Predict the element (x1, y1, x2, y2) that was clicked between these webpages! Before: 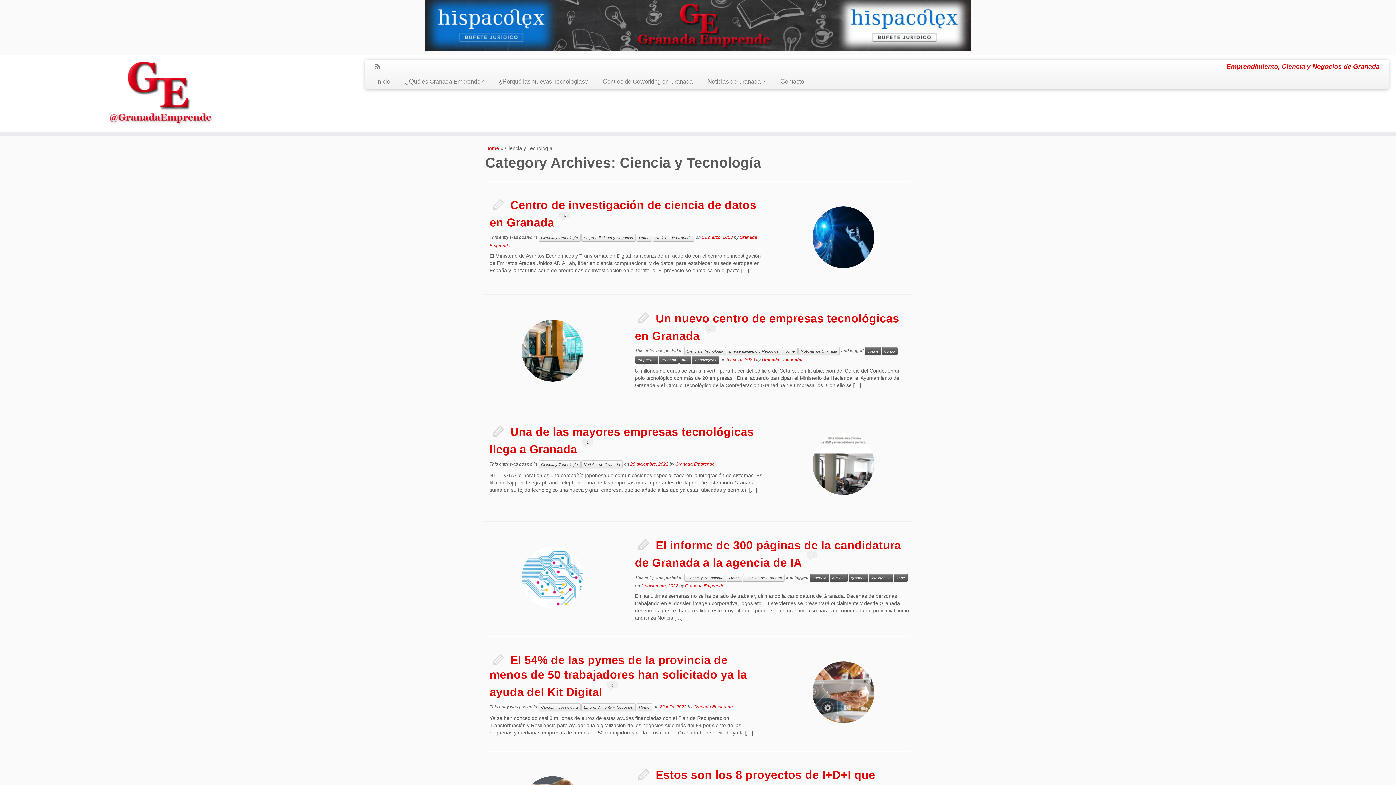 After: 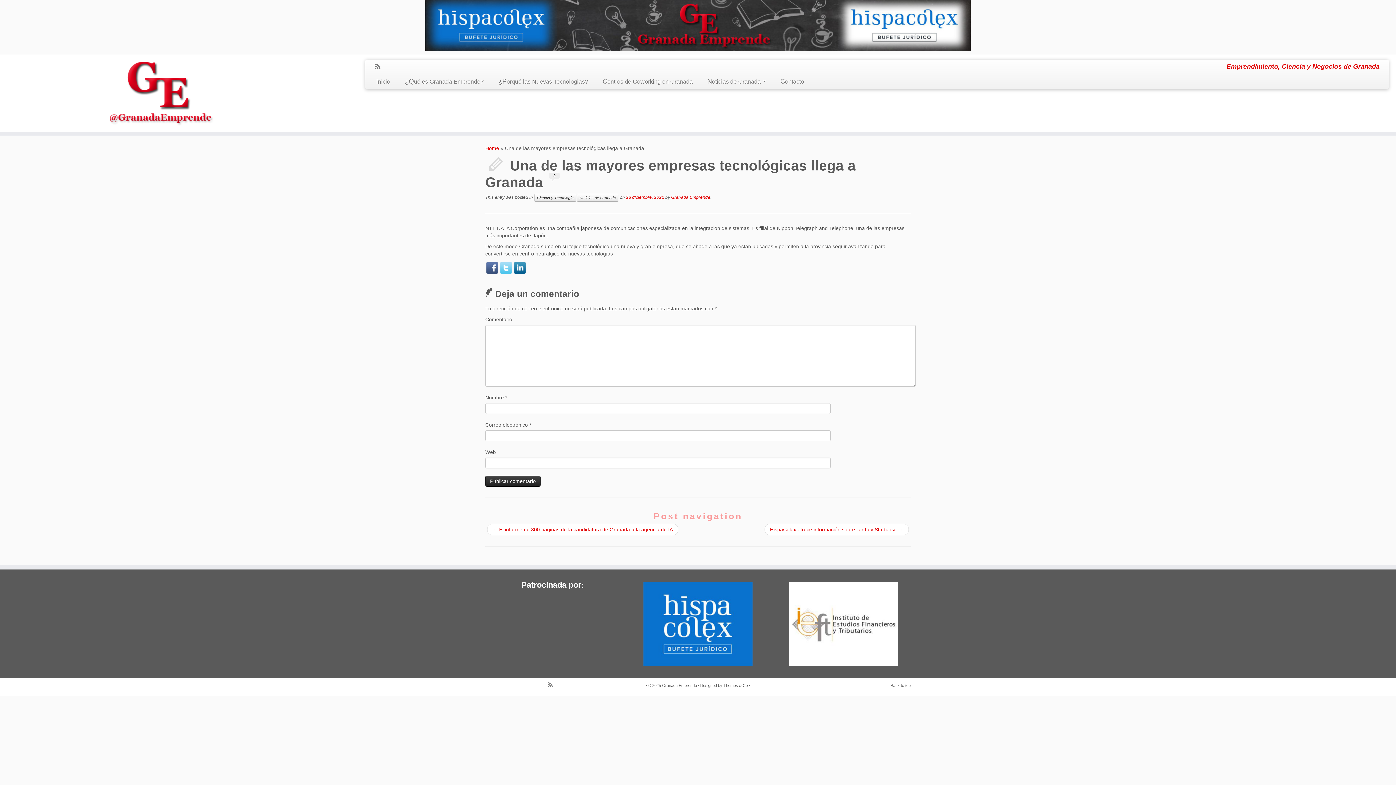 Action: bbox: (774, 395, 912, 533)